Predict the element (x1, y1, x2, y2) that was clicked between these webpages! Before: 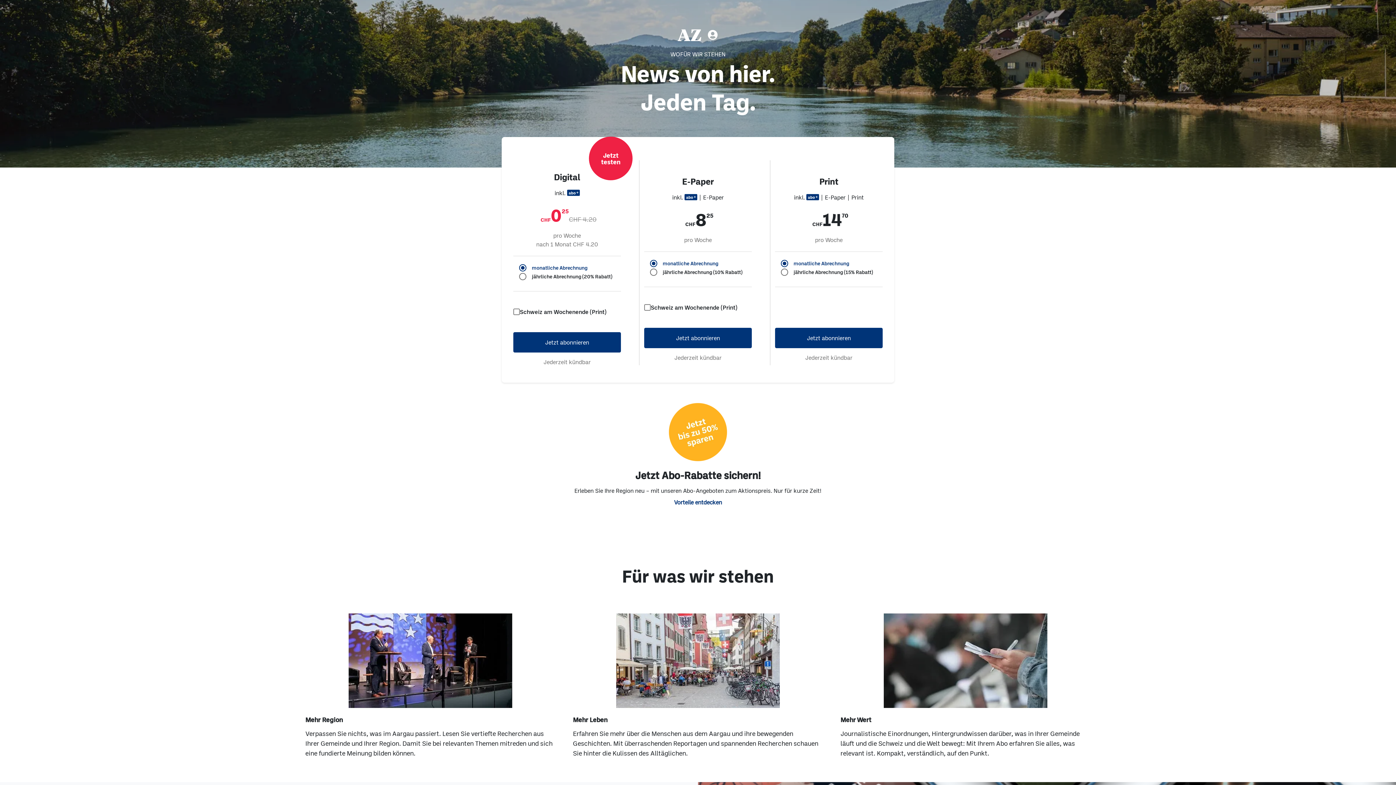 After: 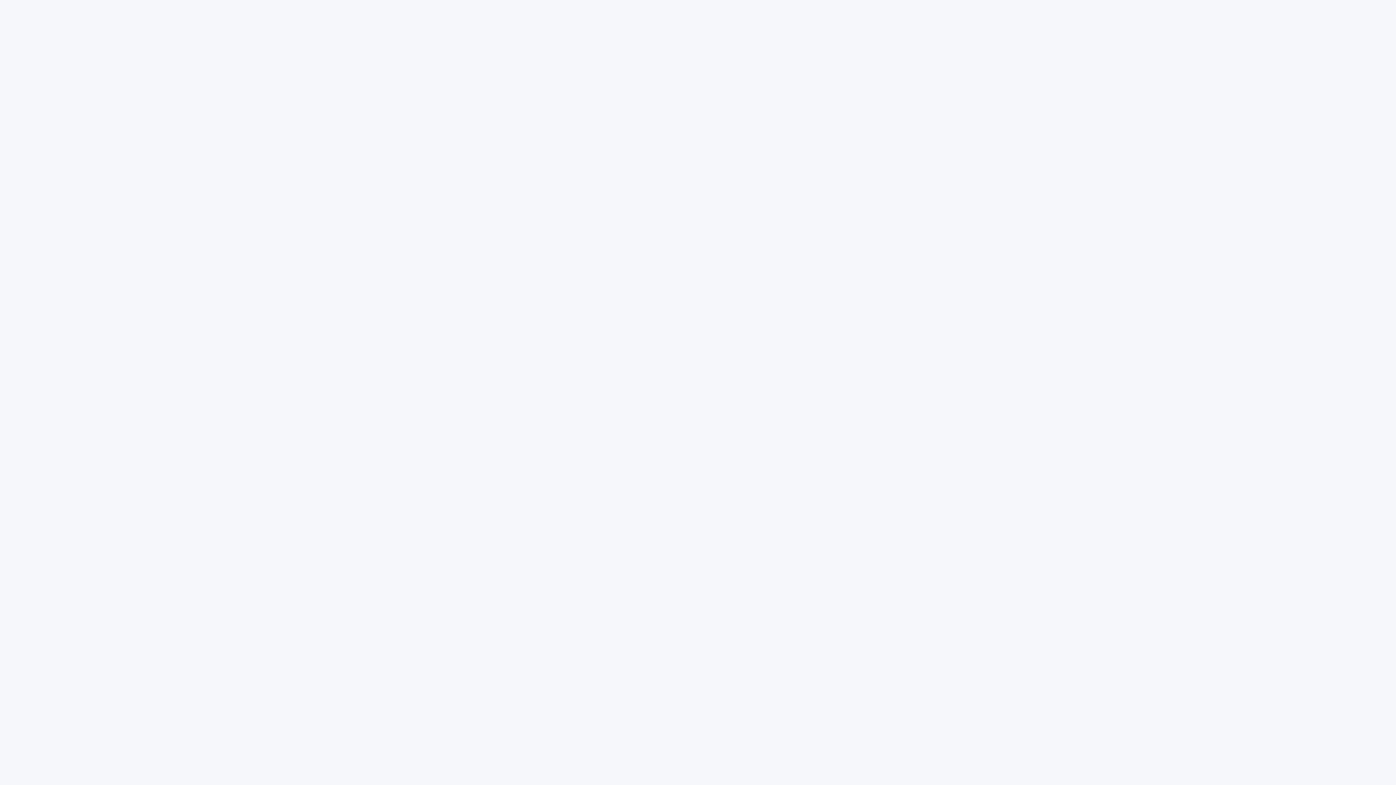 Action: bbox: (695, 29, 706, 40)